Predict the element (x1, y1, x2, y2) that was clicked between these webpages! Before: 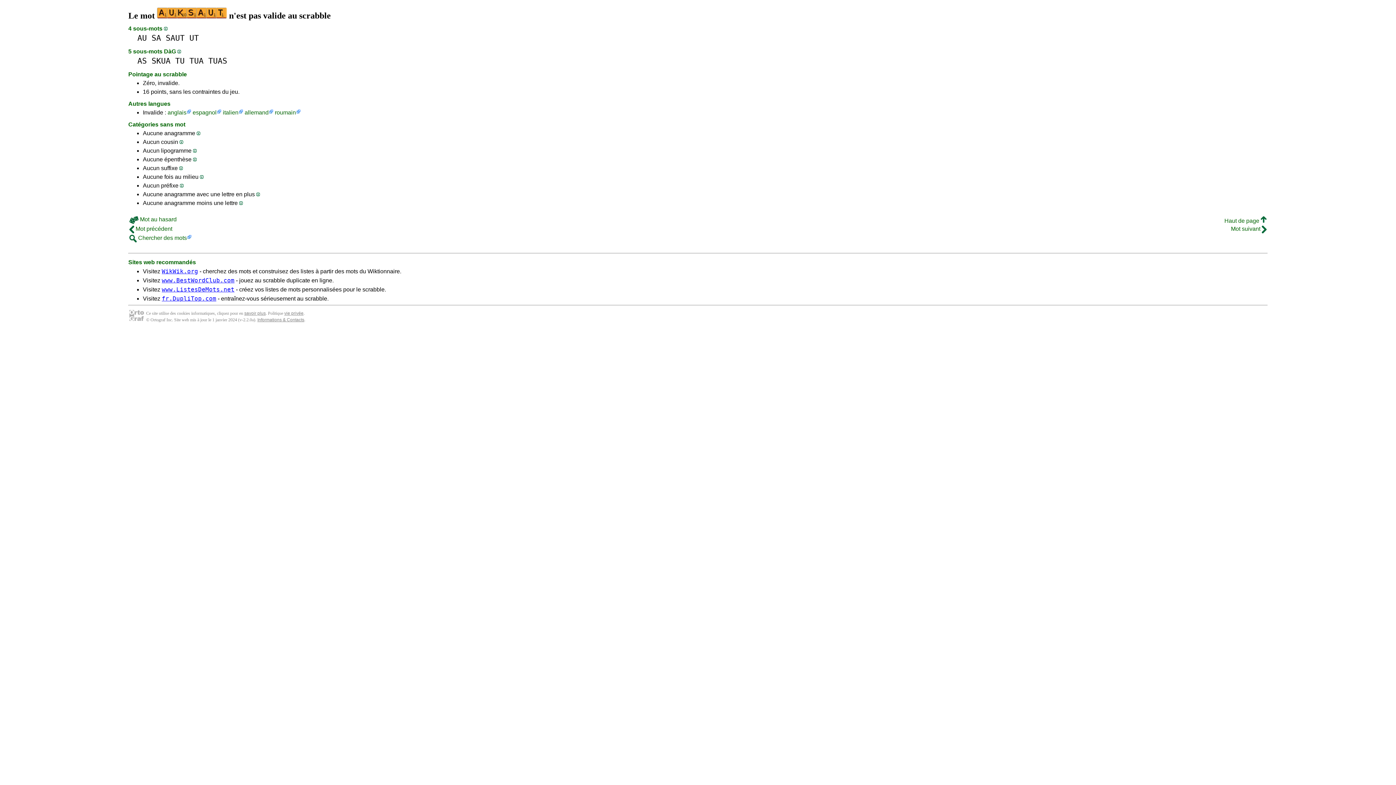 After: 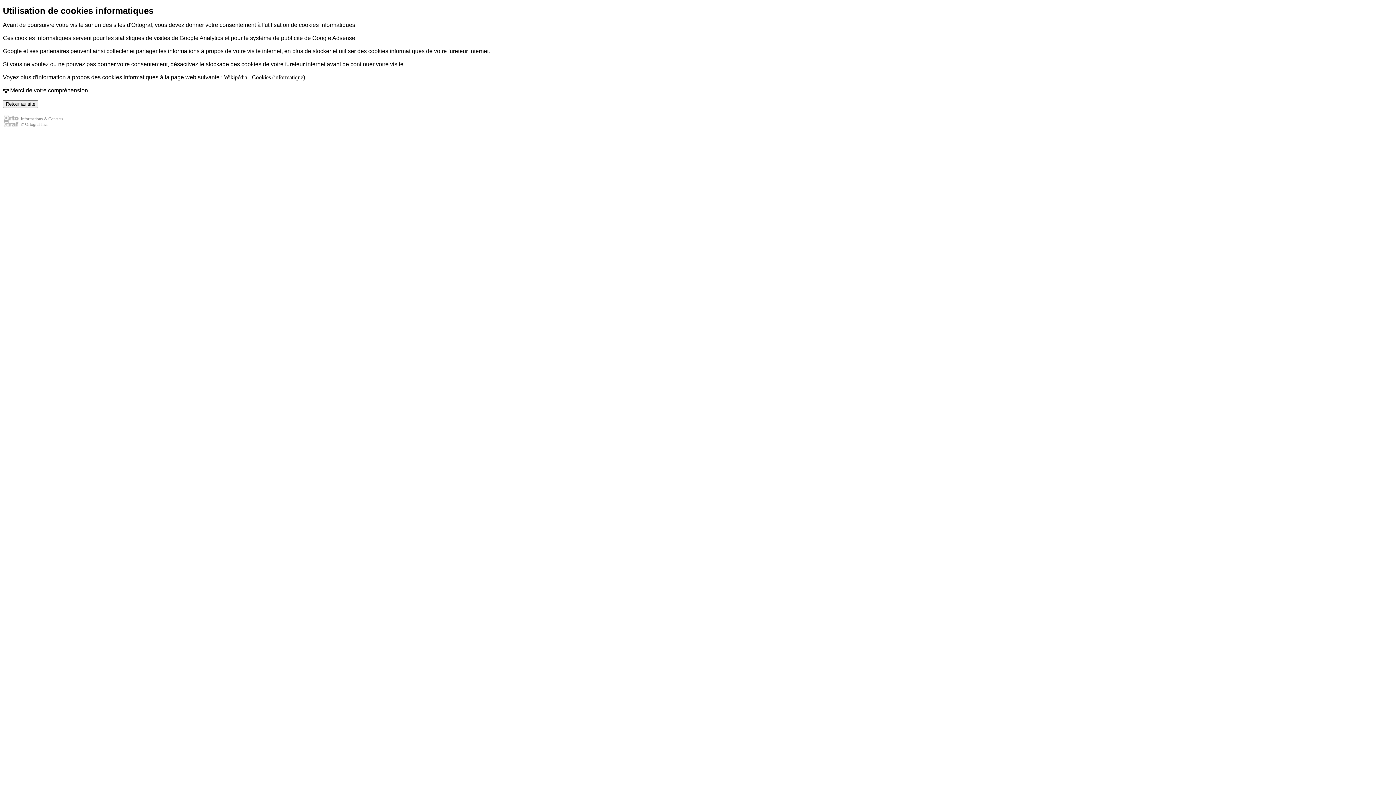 Action: bbox: (244, 310, 265, 316) label: savoir plus